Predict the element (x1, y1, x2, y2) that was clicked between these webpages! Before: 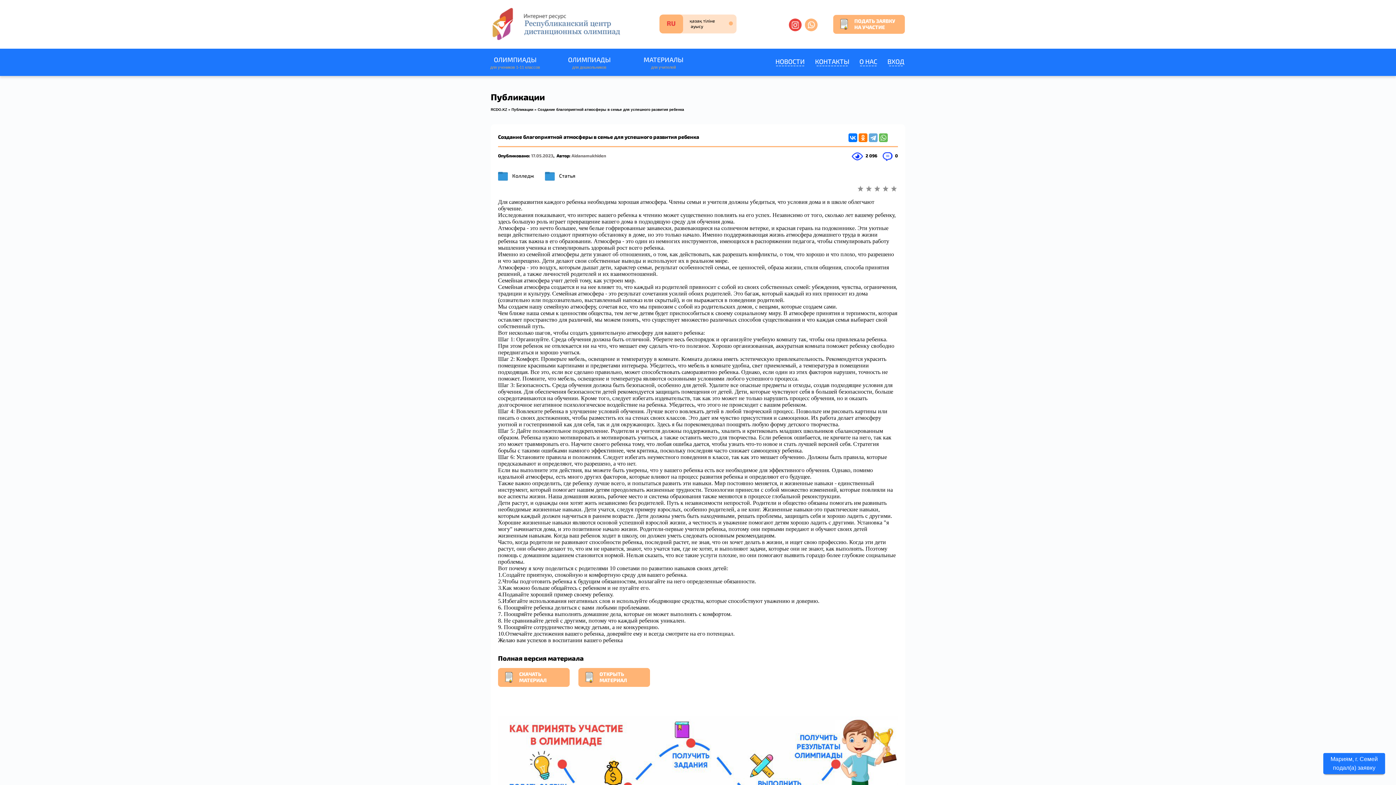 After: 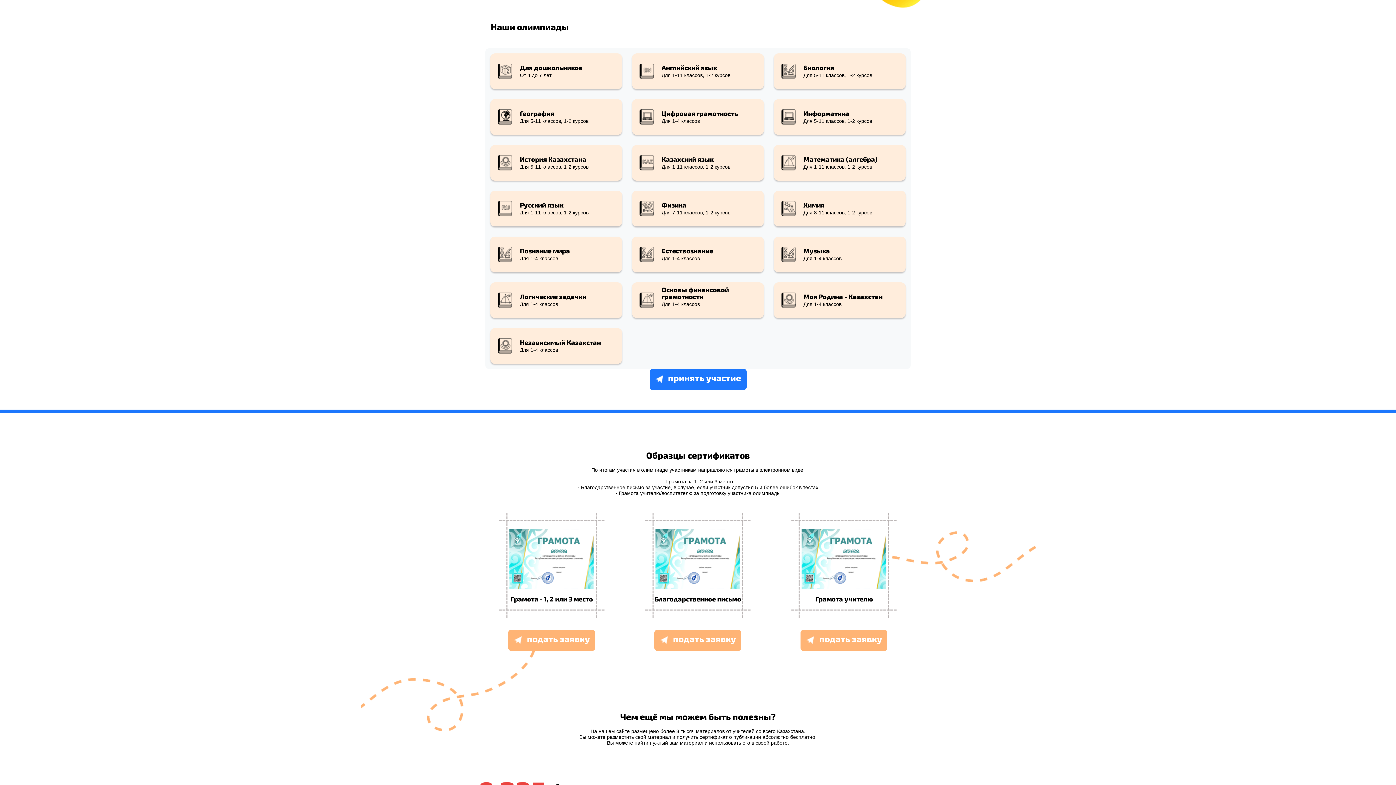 Action: bbox: (498, 761, 898, 768)